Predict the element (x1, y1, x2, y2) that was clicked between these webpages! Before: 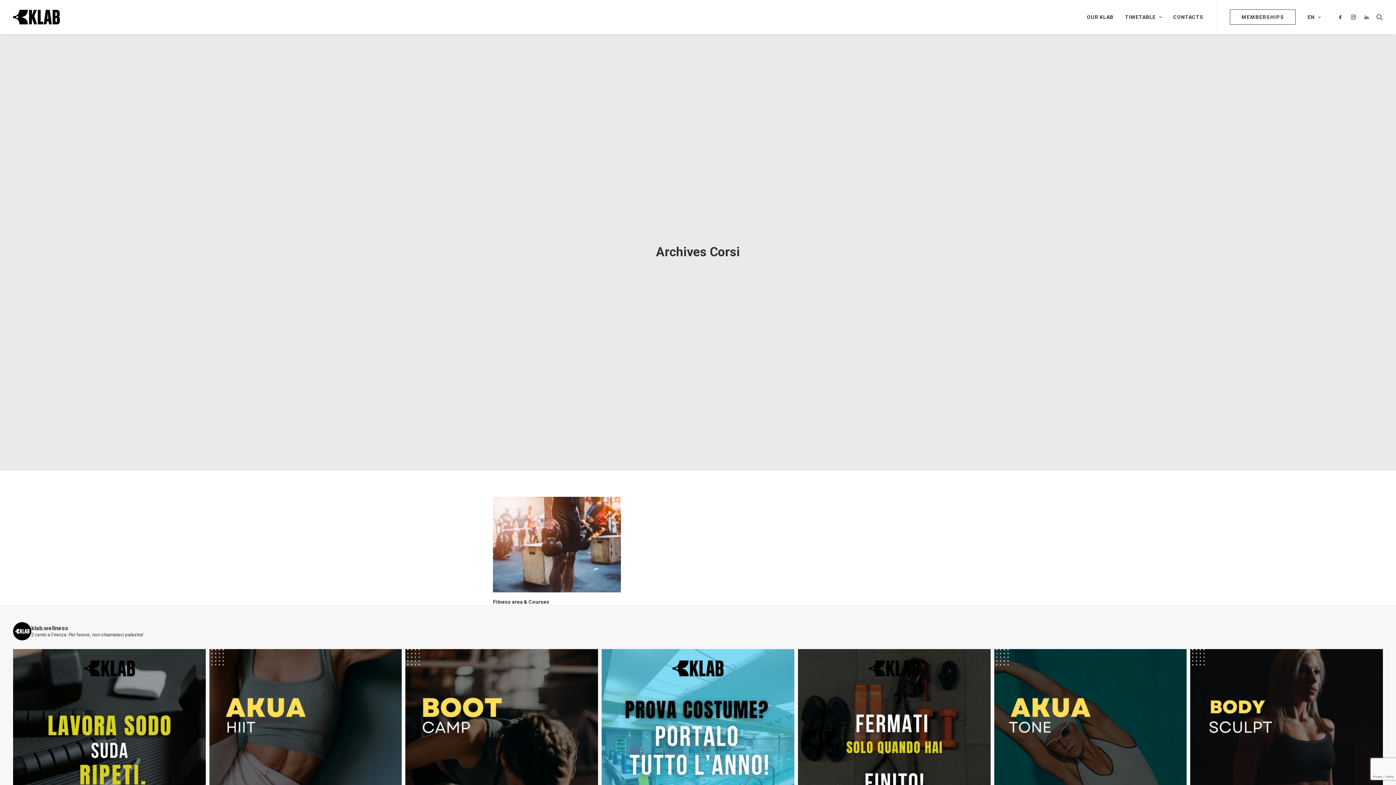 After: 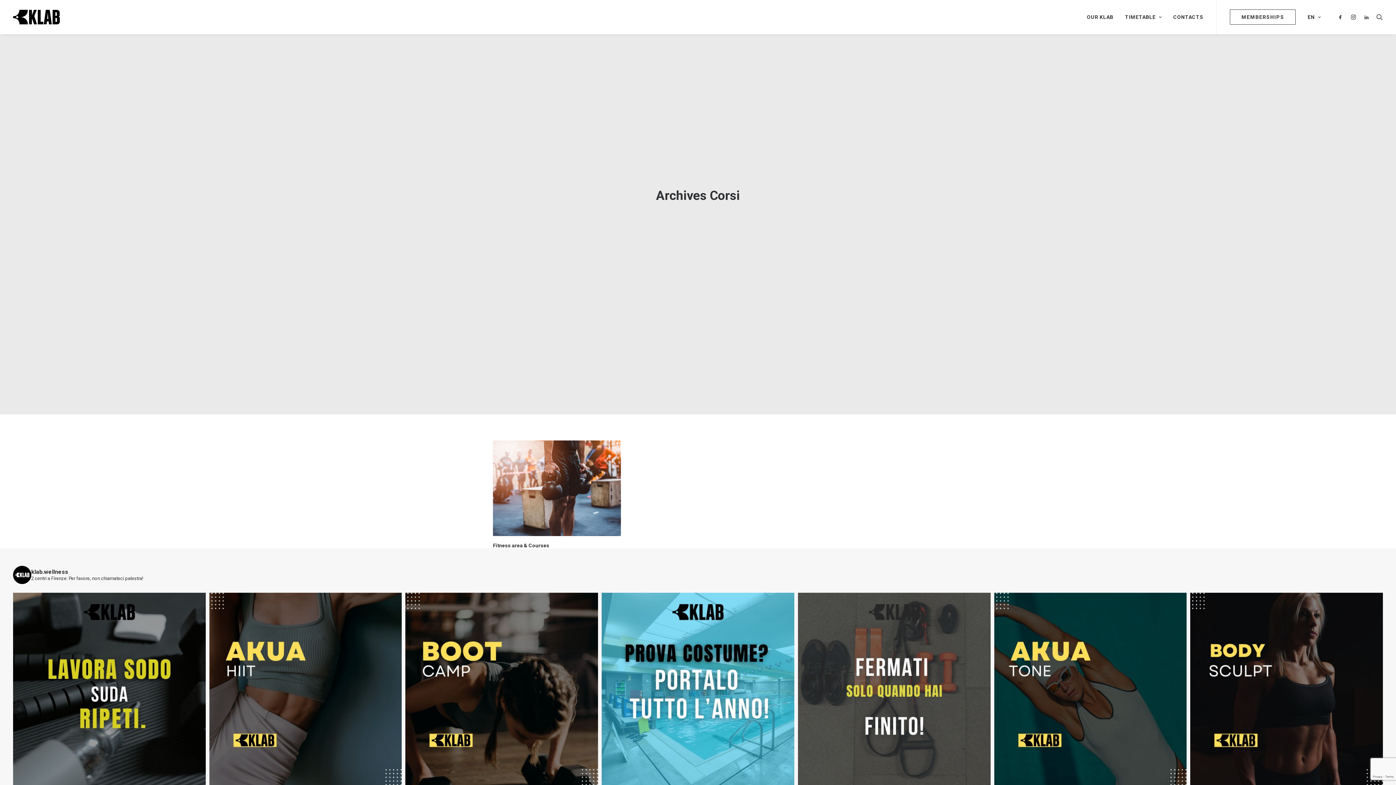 Action: label: Fermati... solo quando hai finito! #GYMMOTIVA bbox: (798, 649, 990, 842)